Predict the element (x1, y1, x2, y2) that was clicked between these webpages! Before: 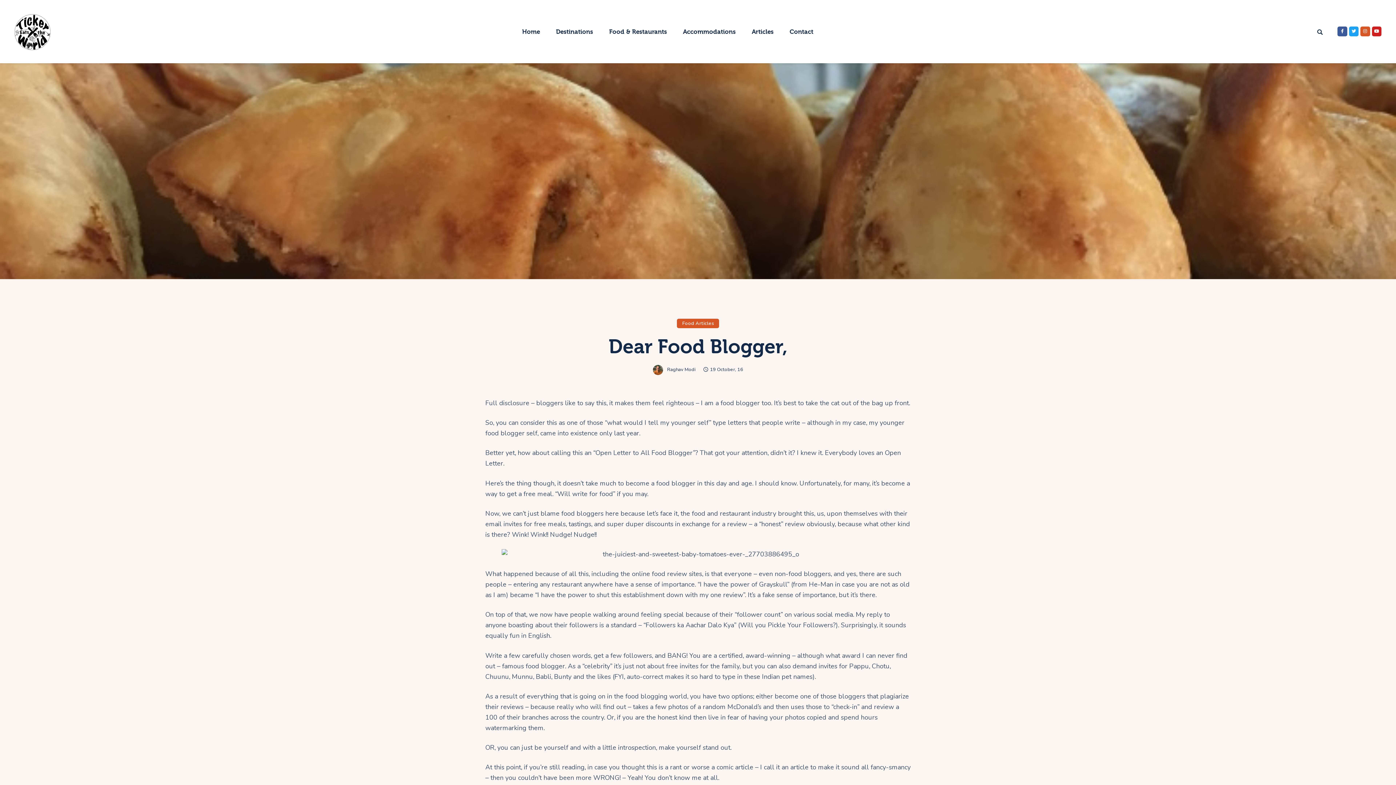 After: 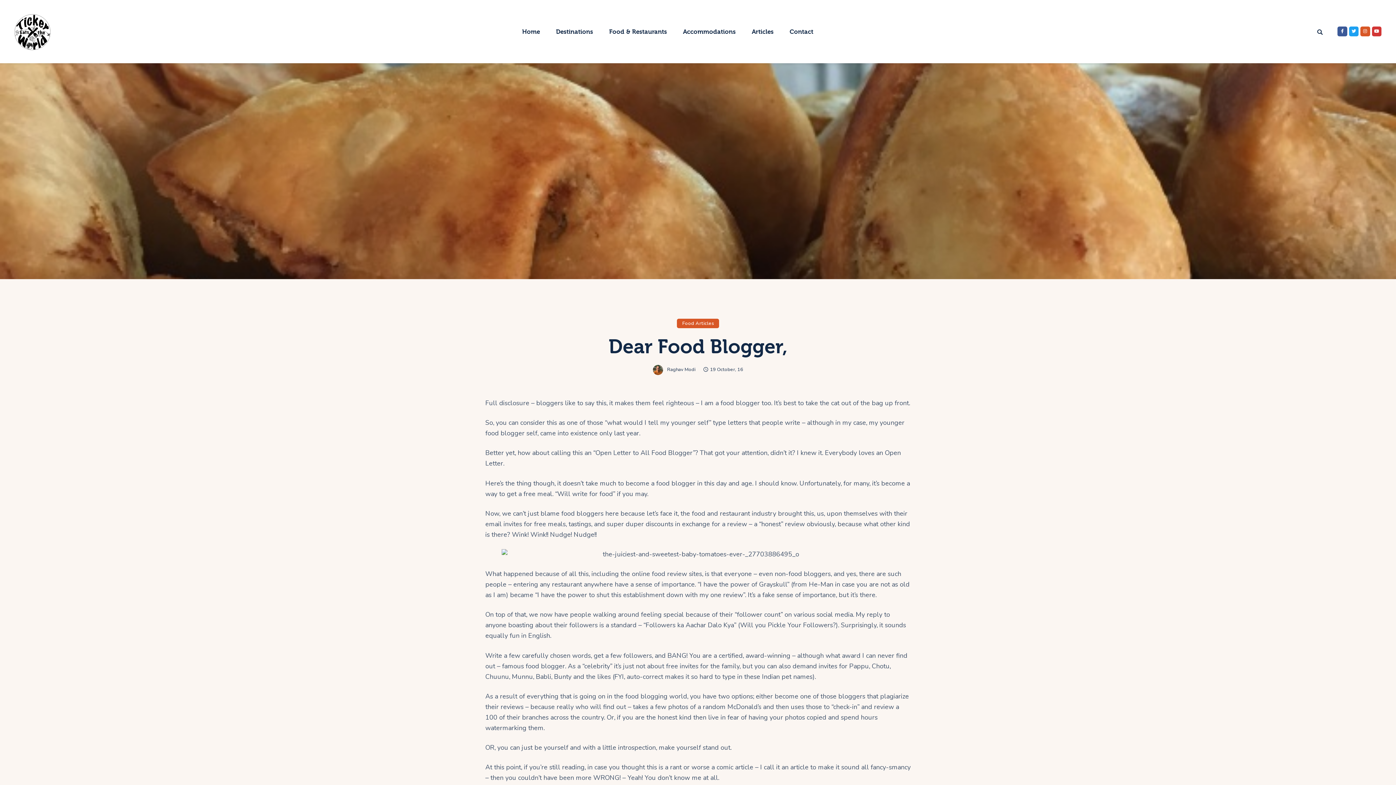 Action: bbox: (1372, 26, 1381, 36) label: Youtube